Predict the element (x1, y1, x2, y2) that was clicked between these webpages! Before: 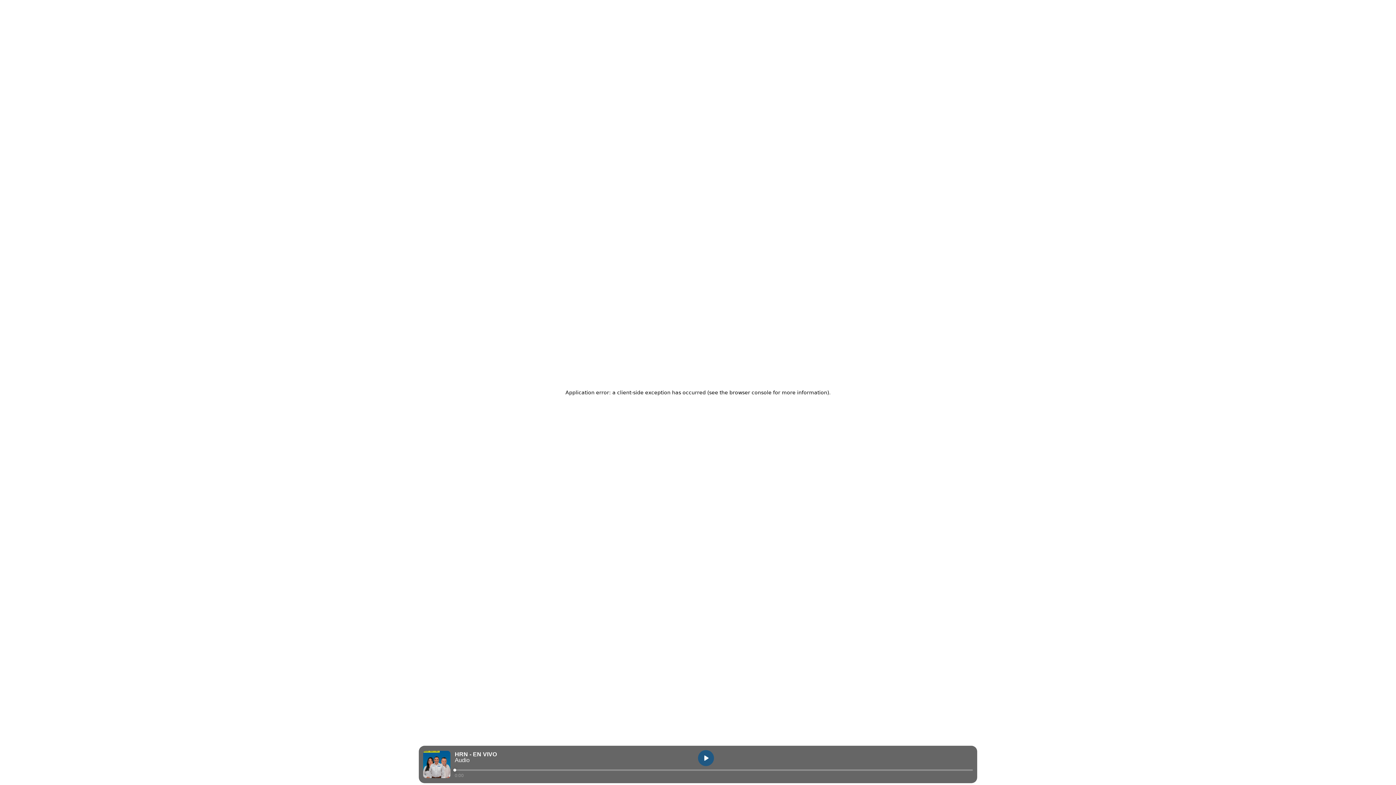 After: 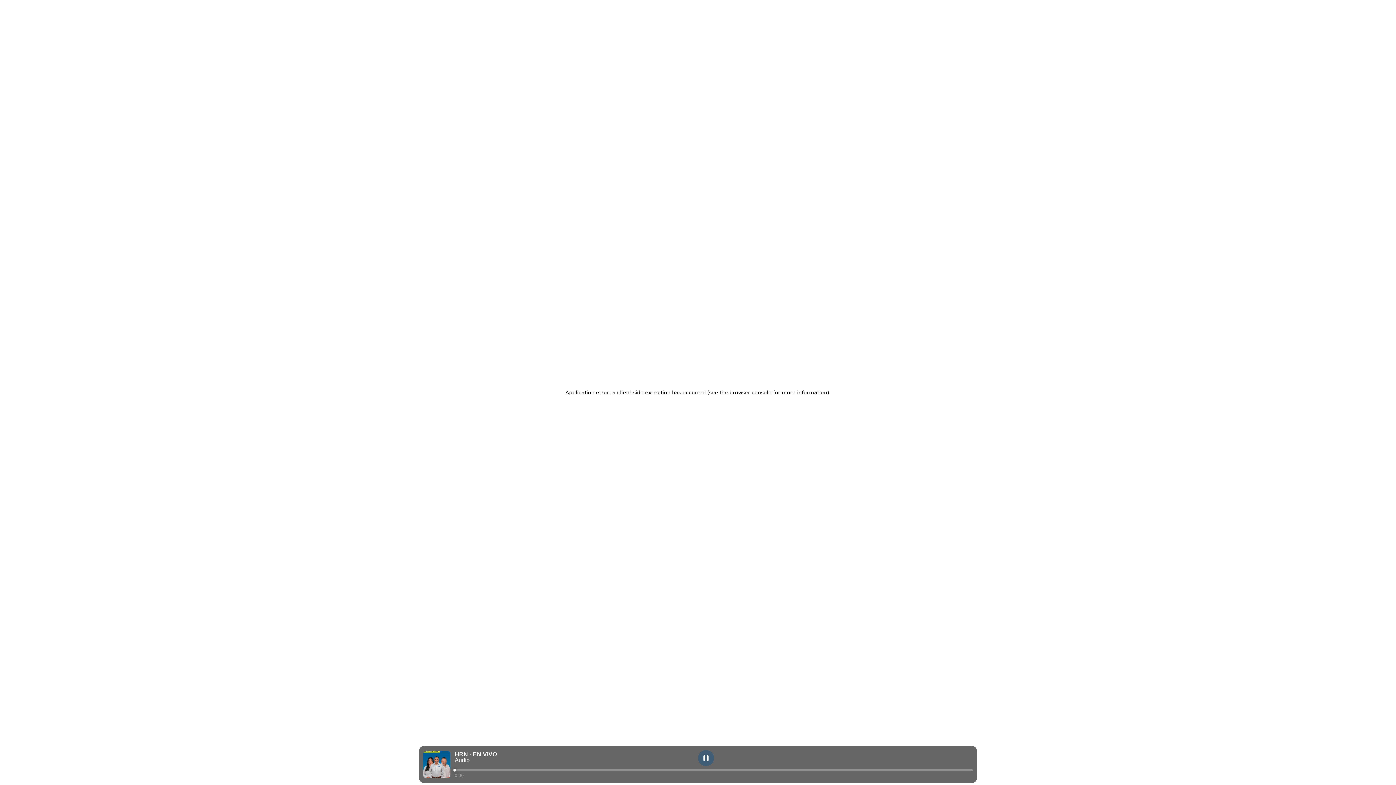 Action: bbox: (698, 750, 714, 766) label: play